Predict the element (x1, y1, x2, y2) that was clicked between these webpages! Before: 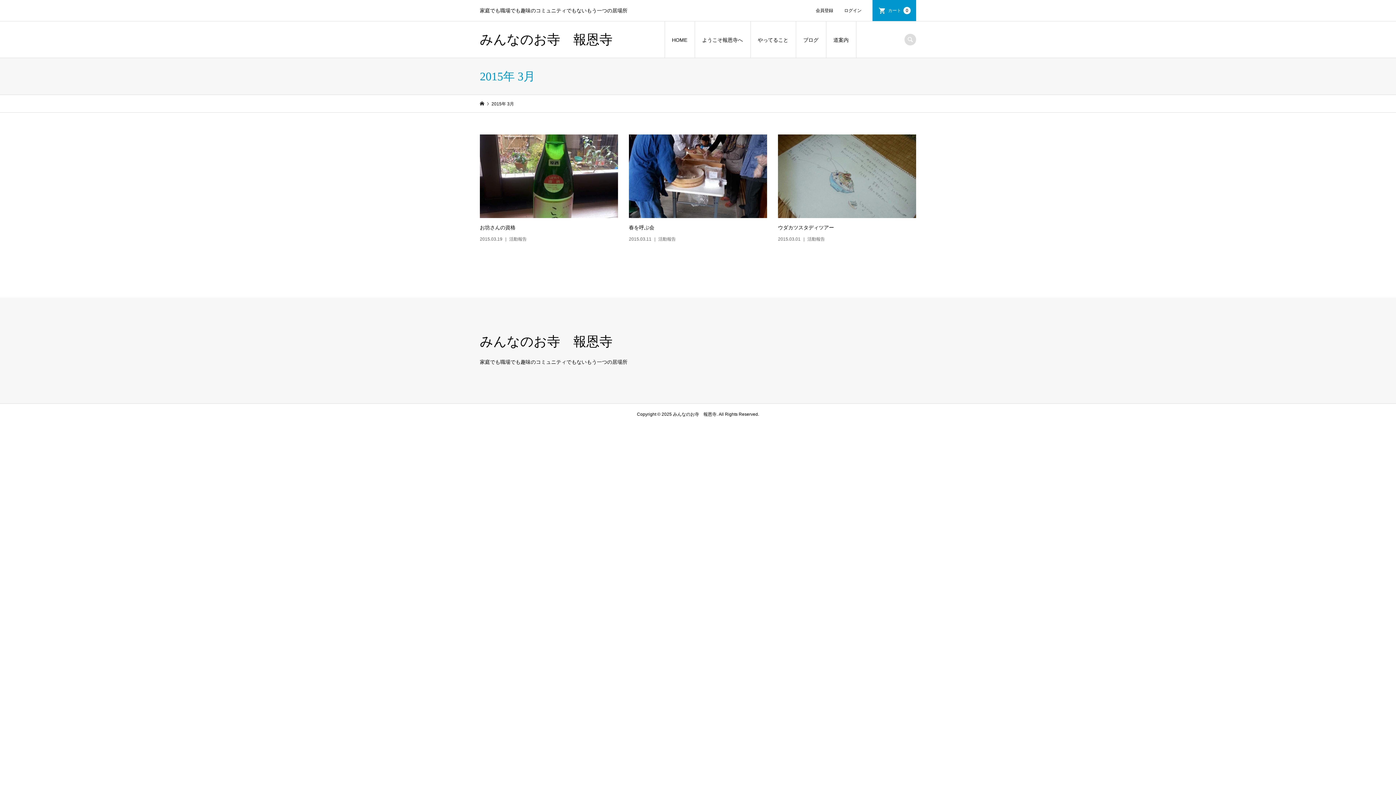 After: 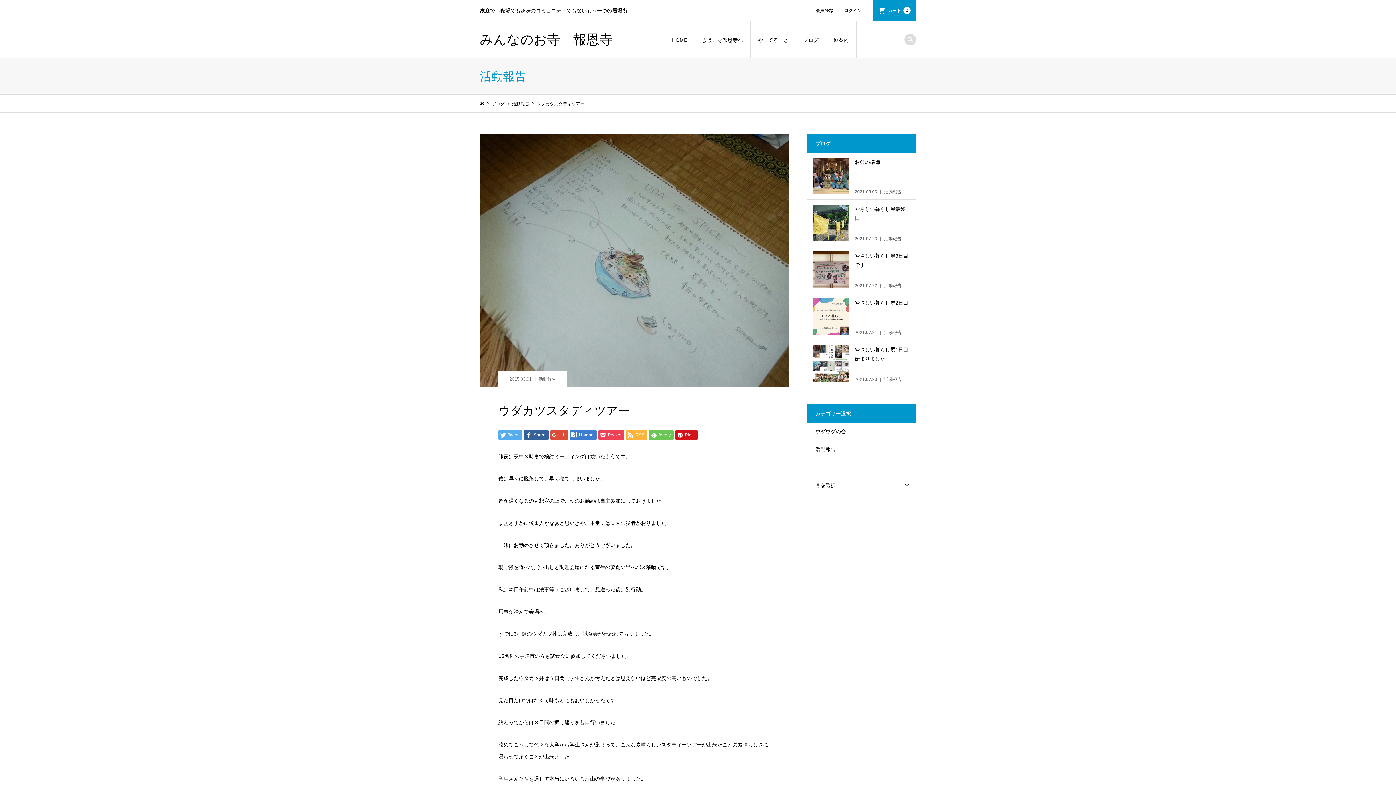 Action: label: ウダカツスタディツアー

2015.03.01活動報告 bbox: (778, 134, 916, 243)